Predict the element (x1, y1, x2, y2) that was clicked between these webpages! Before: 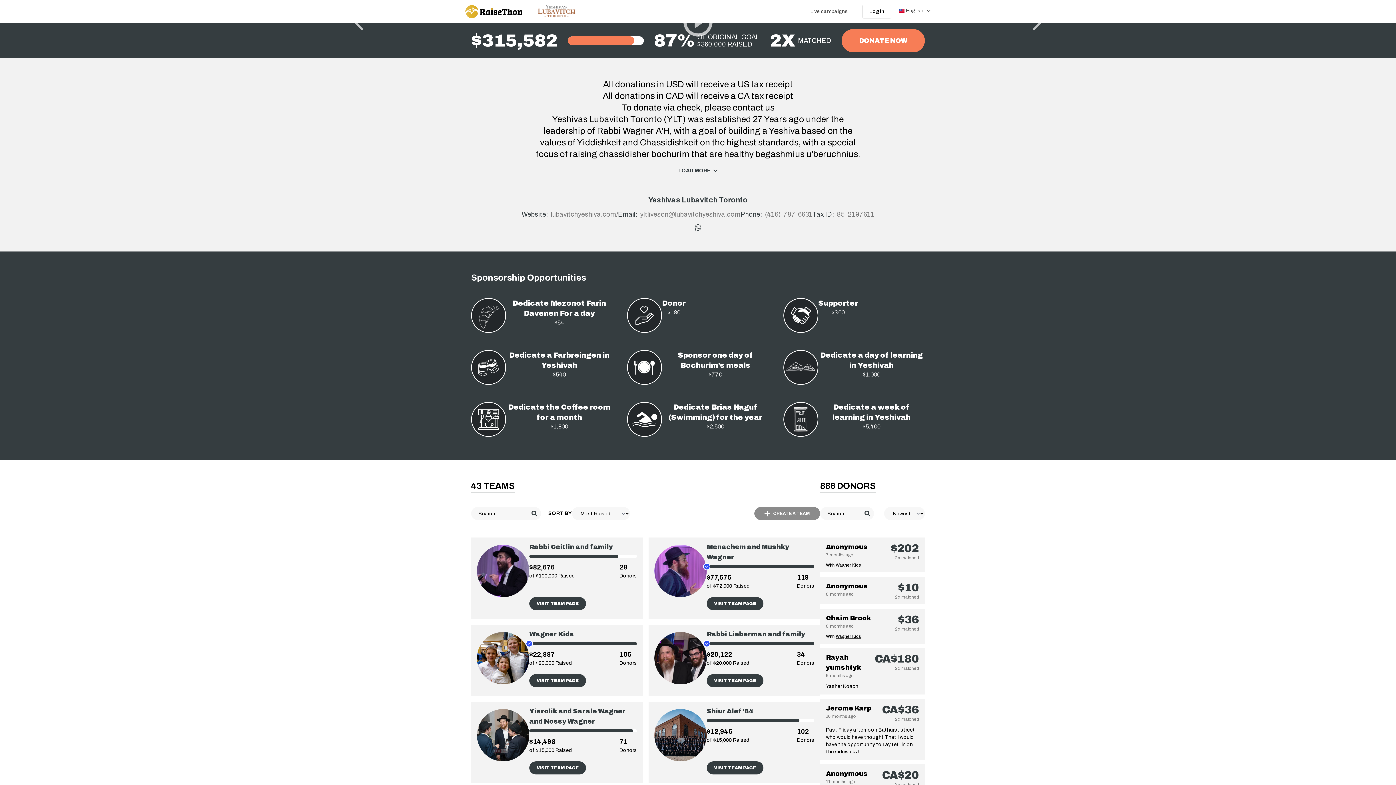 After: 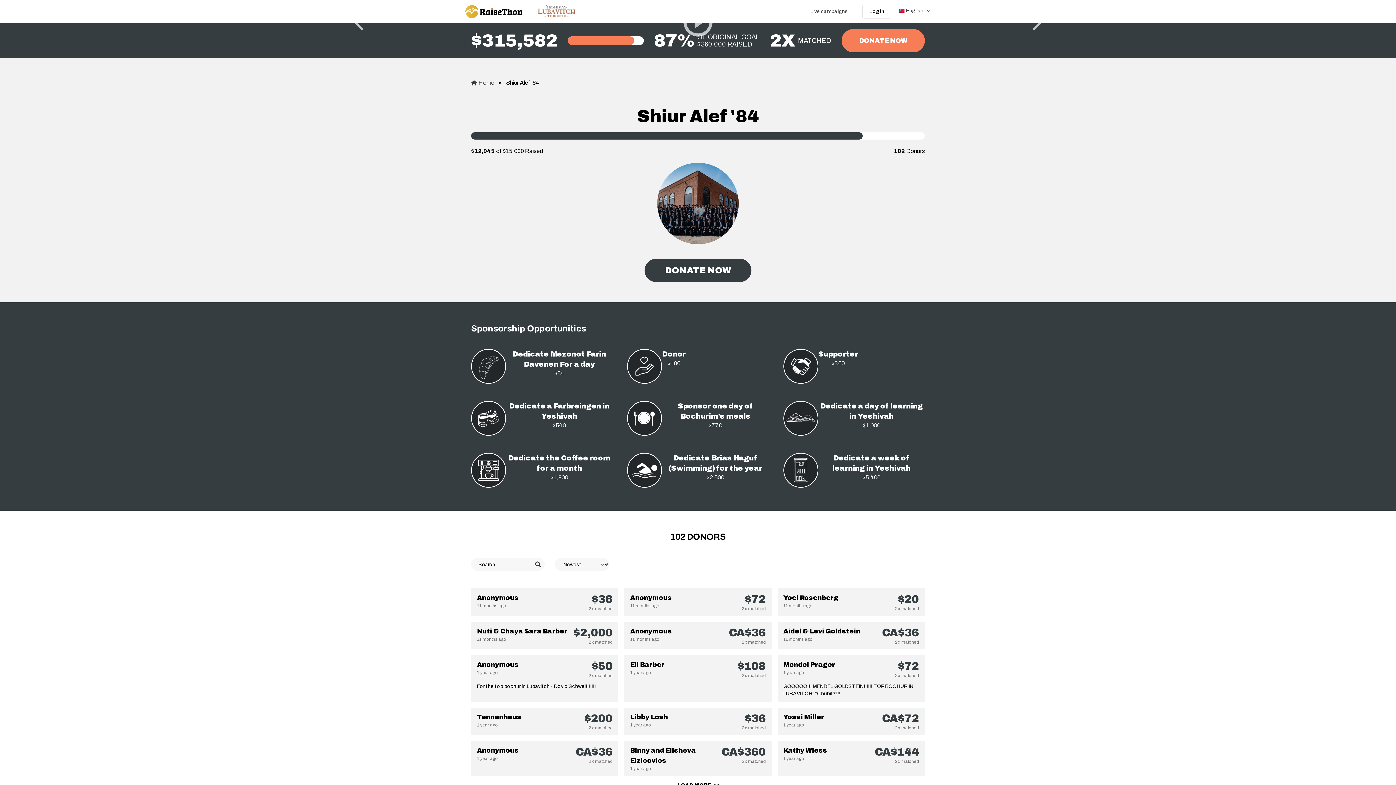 Action: bbox: (706, 718, 814, 728) label: Shiur Alef '84